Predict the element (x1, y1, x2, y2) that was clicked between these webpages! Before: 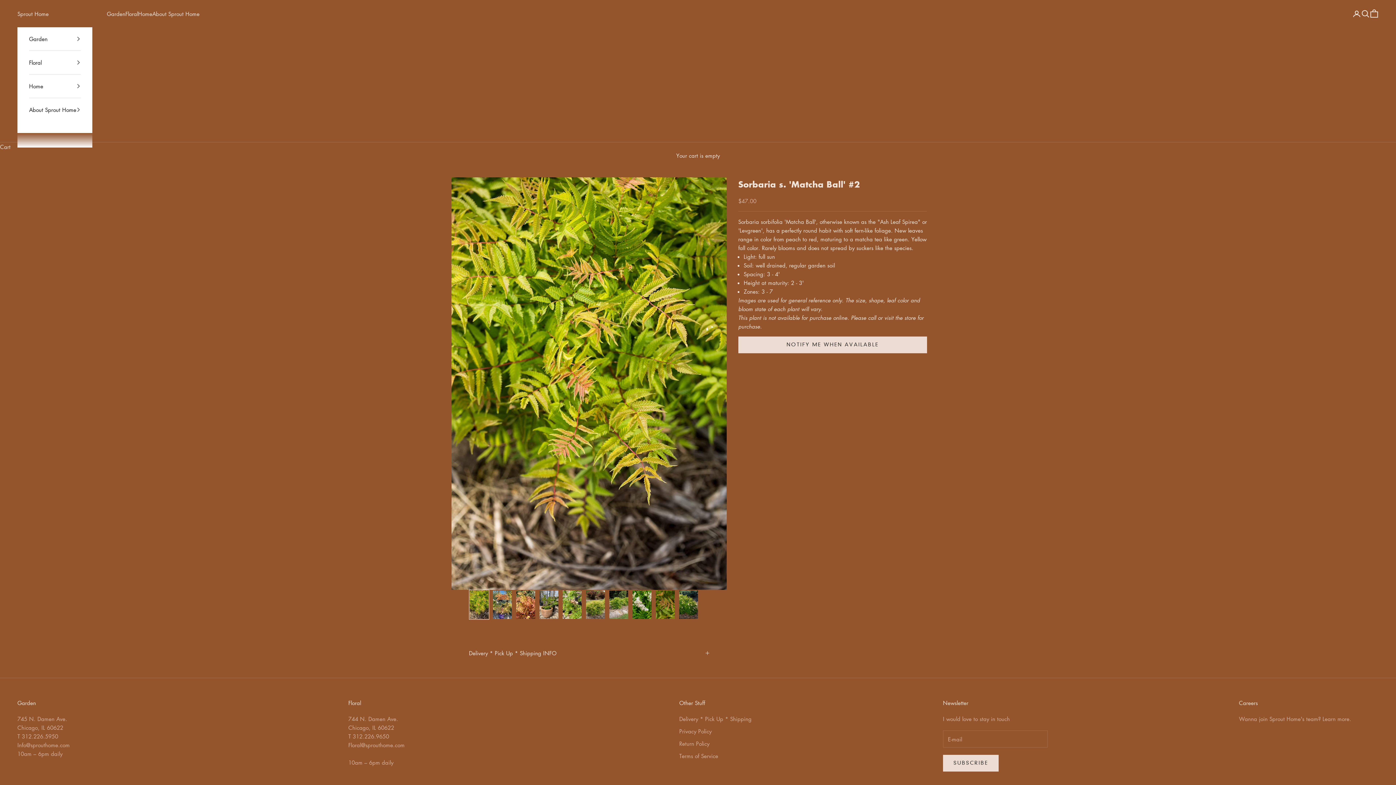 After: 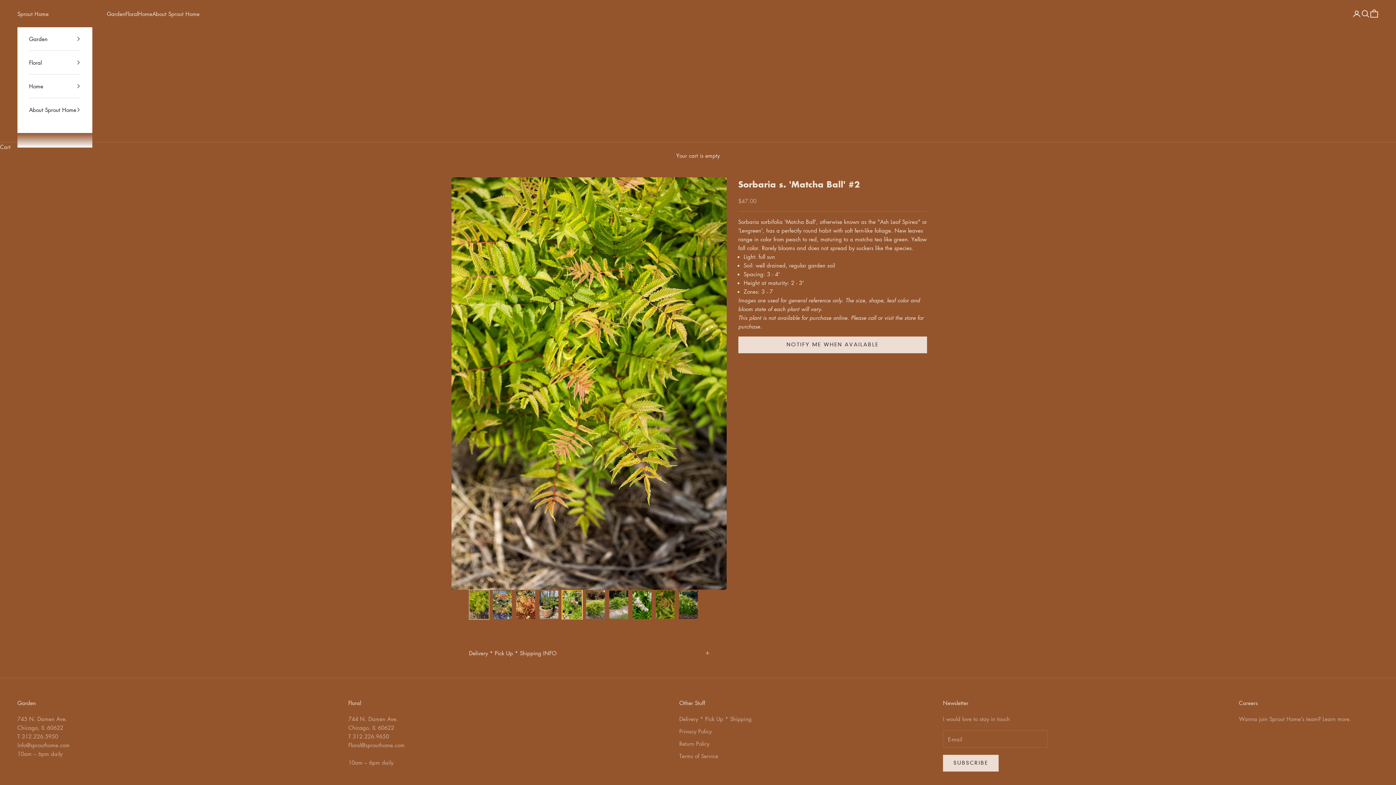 Action: bbox: (562, 590, 582, 620) label: Go to item 5